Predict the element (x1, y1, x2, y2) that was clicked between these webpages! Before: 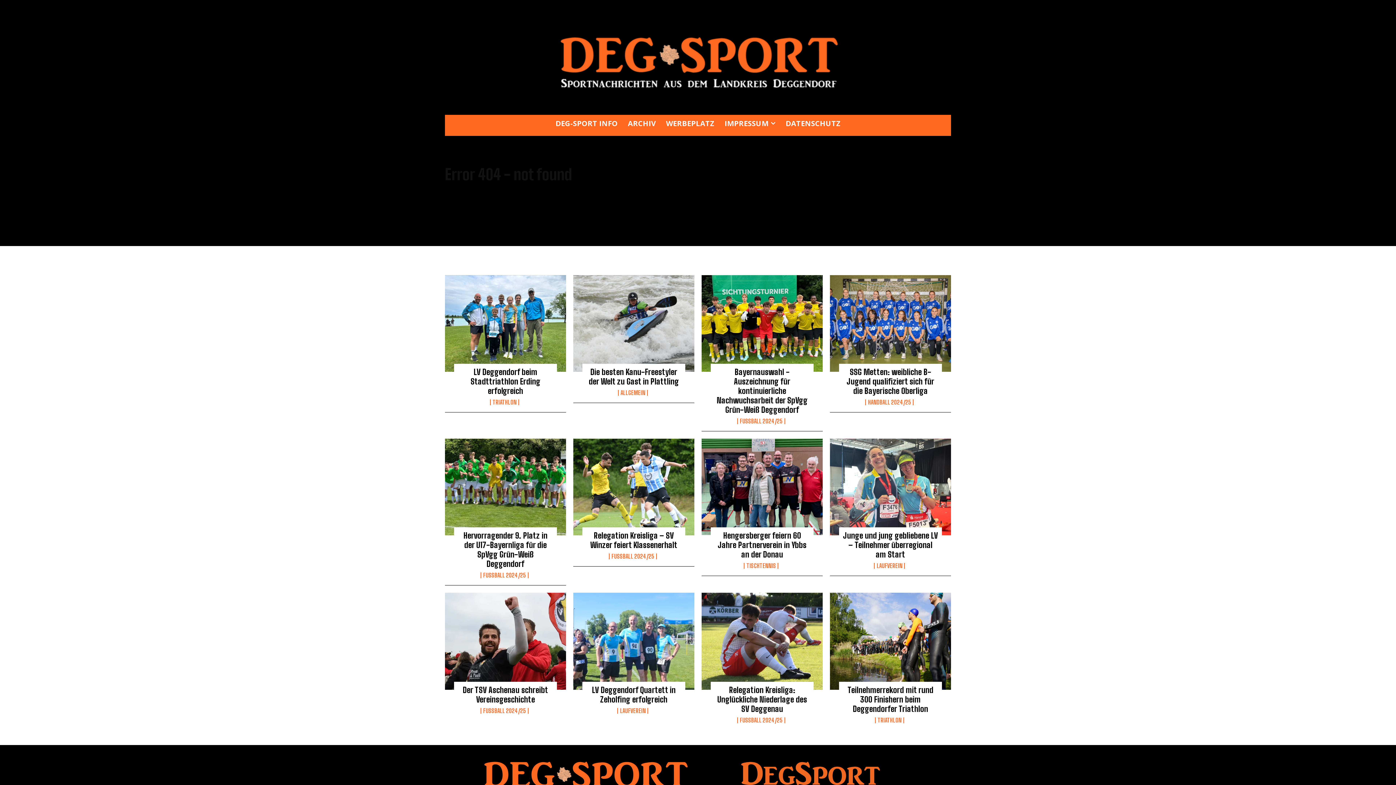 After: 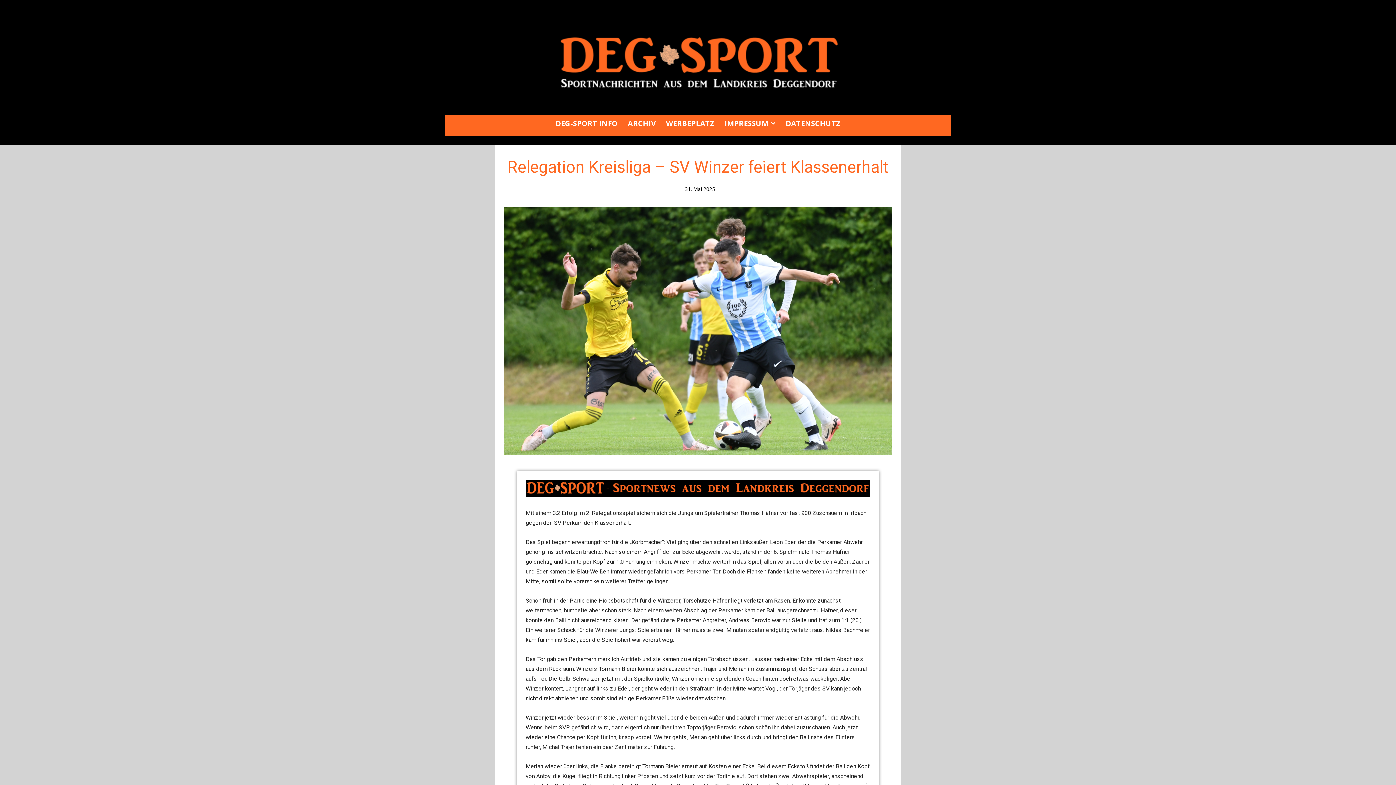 Action: bbox: (590, 531, 677, 550) label: Relegation Kreisliga – SV Winzer feiert Klassenerhalt